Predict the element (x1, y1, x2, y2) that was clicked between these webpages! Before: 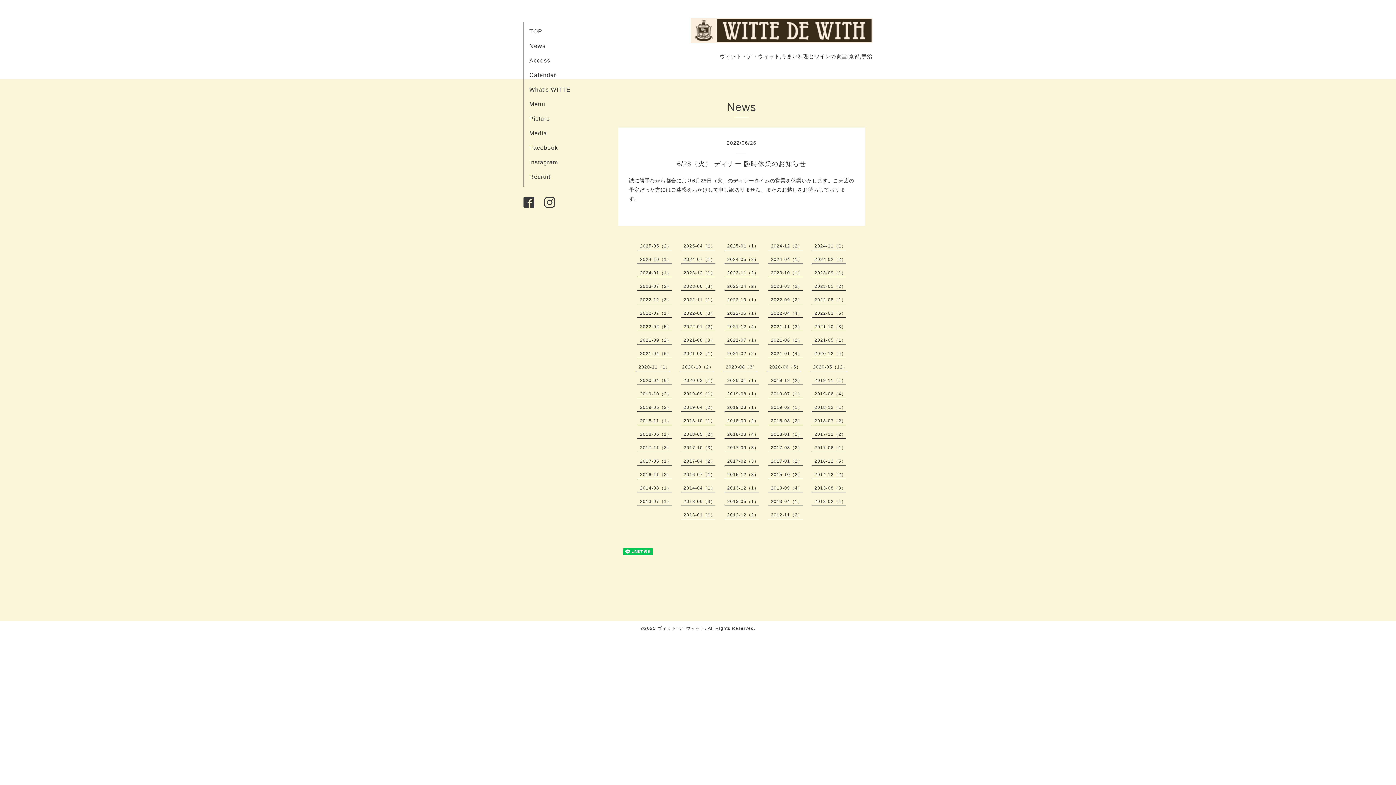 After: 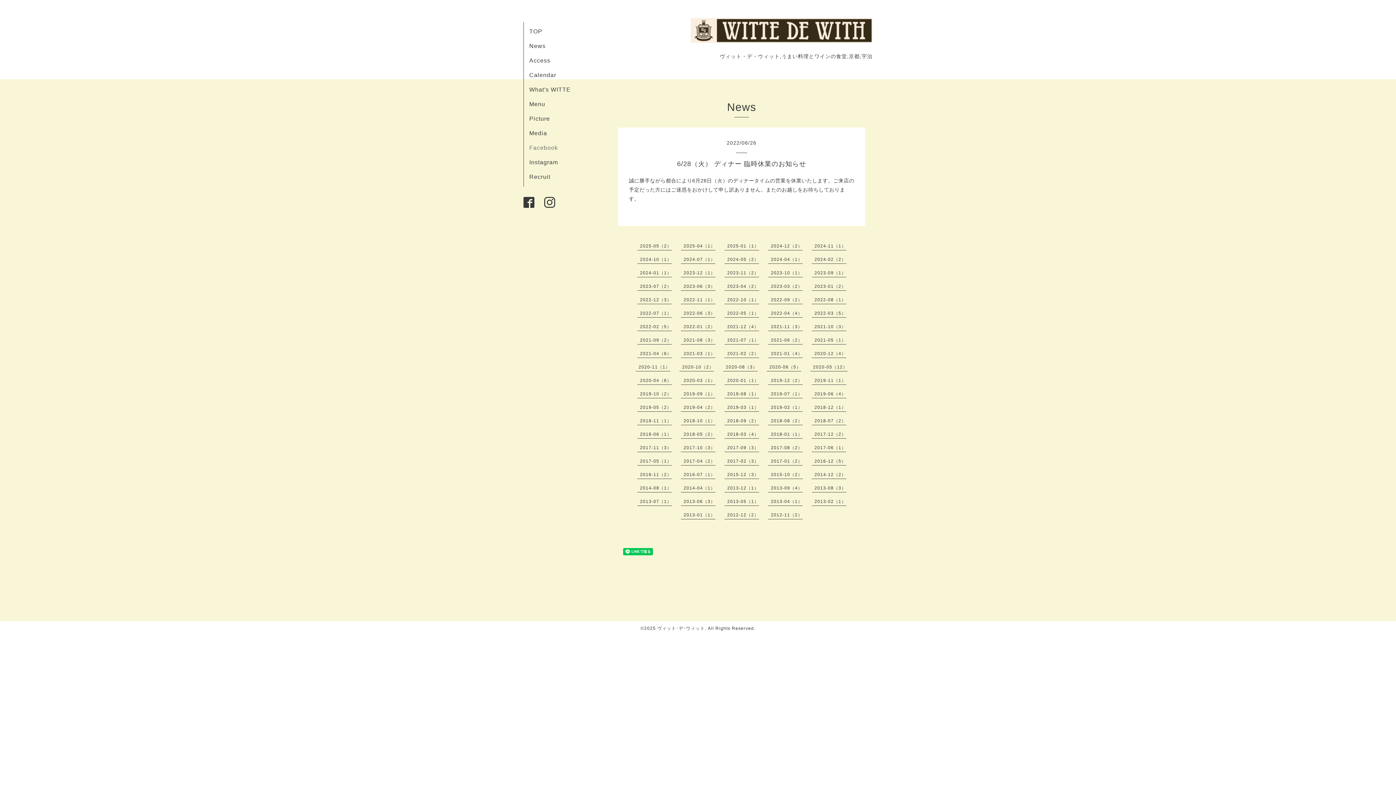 Action: bbox: (529, 144, 558, 150) label: Facebook